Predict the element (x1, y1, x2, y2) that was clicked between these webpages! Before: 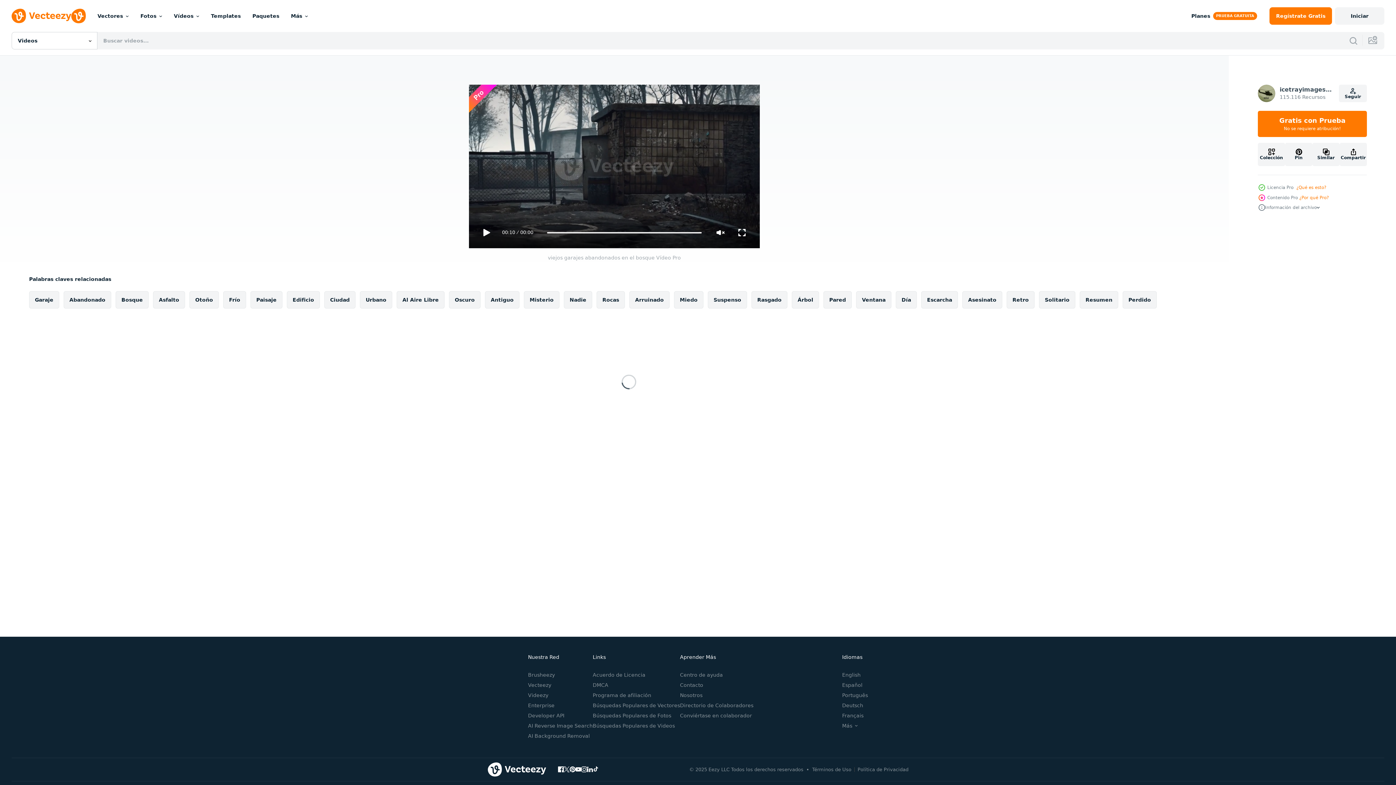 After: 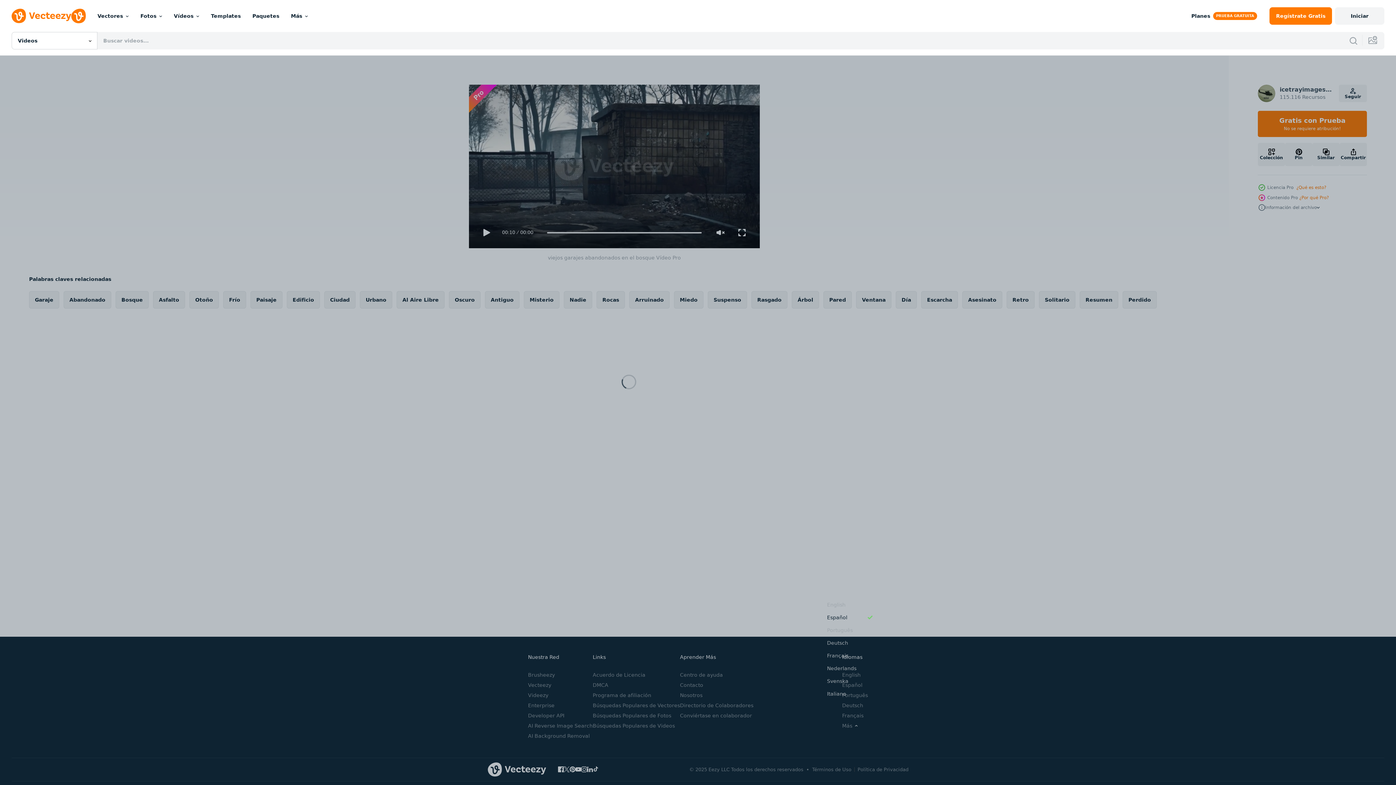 Action: label: Más bbox: (842, 723, 857, 728)